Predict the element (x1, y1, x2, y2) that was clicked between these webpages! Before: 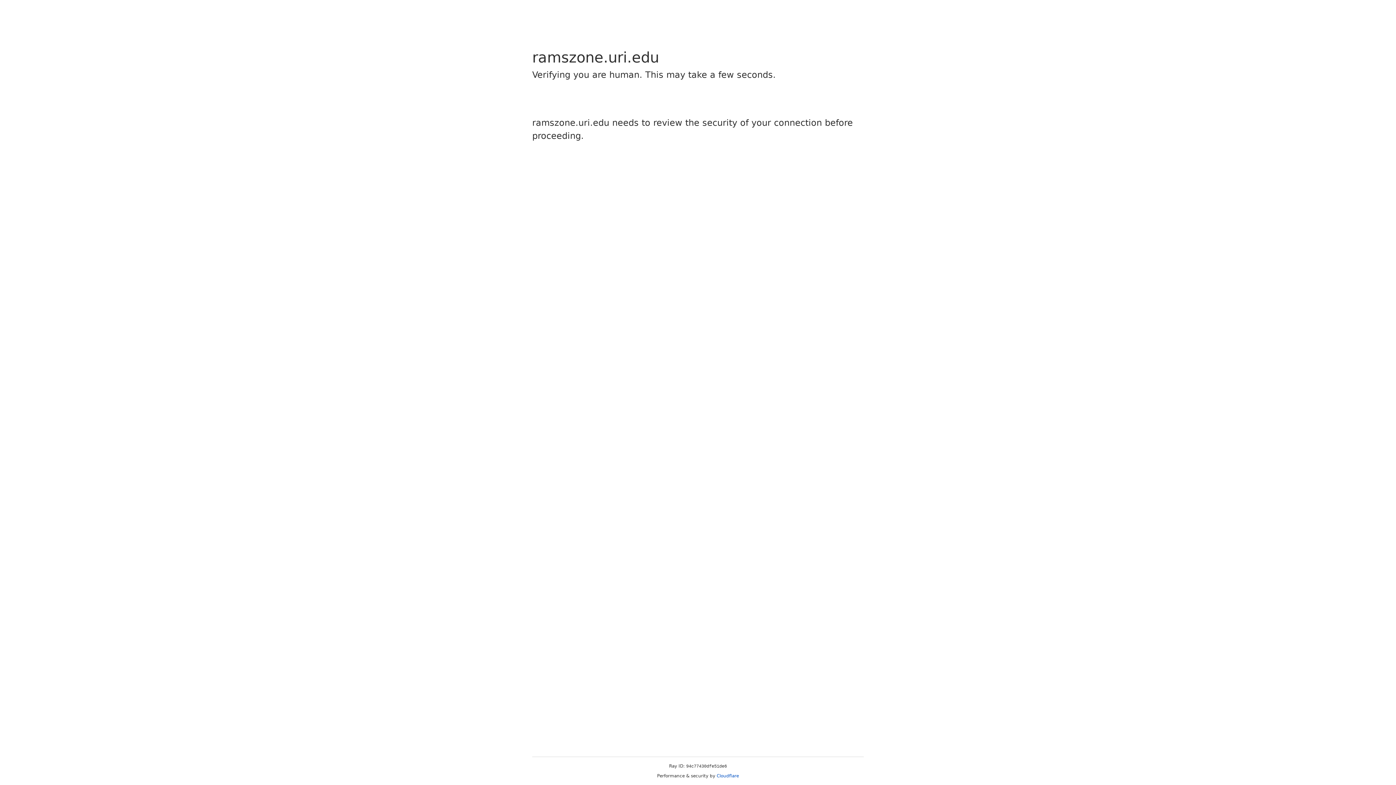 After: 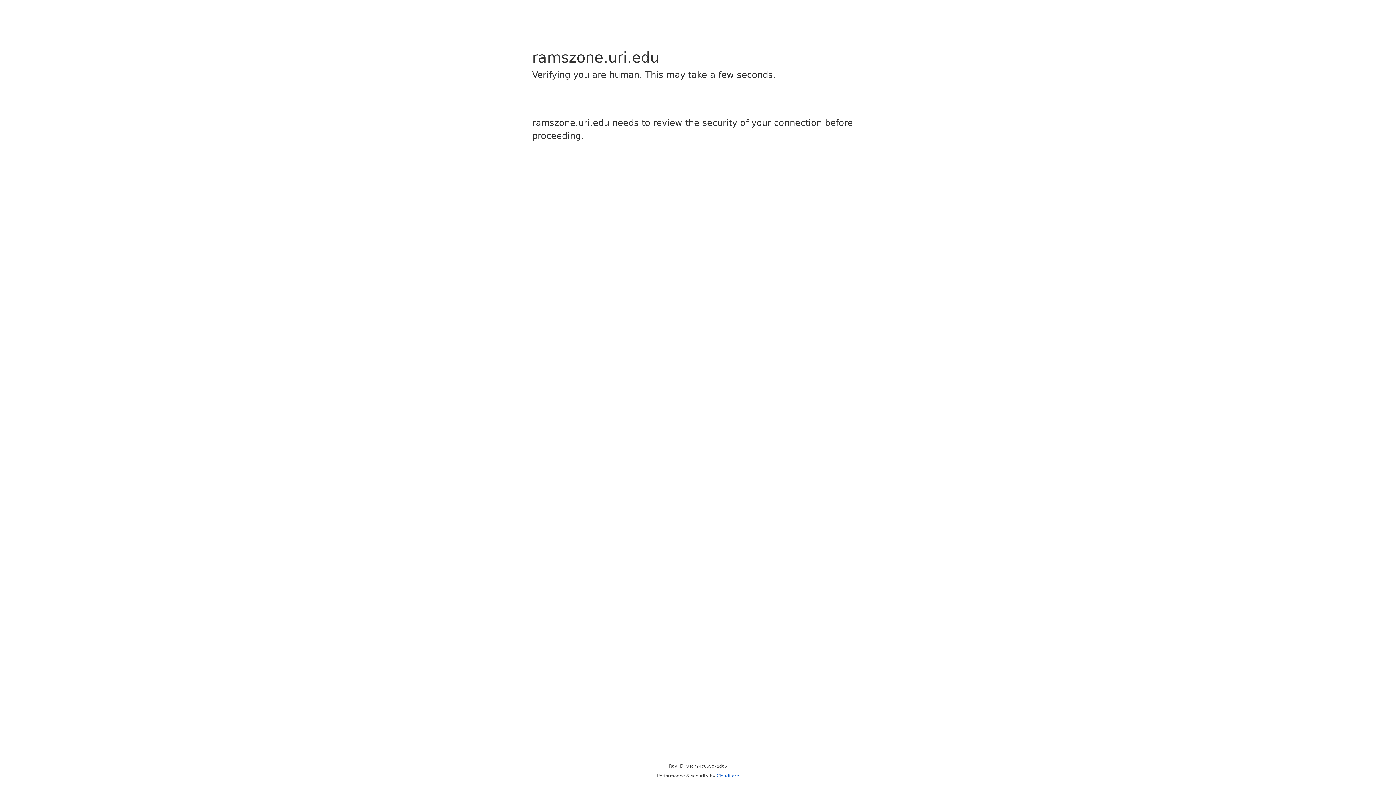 Action: label: Cloudflare bbox: (716, 773, 739, 778)